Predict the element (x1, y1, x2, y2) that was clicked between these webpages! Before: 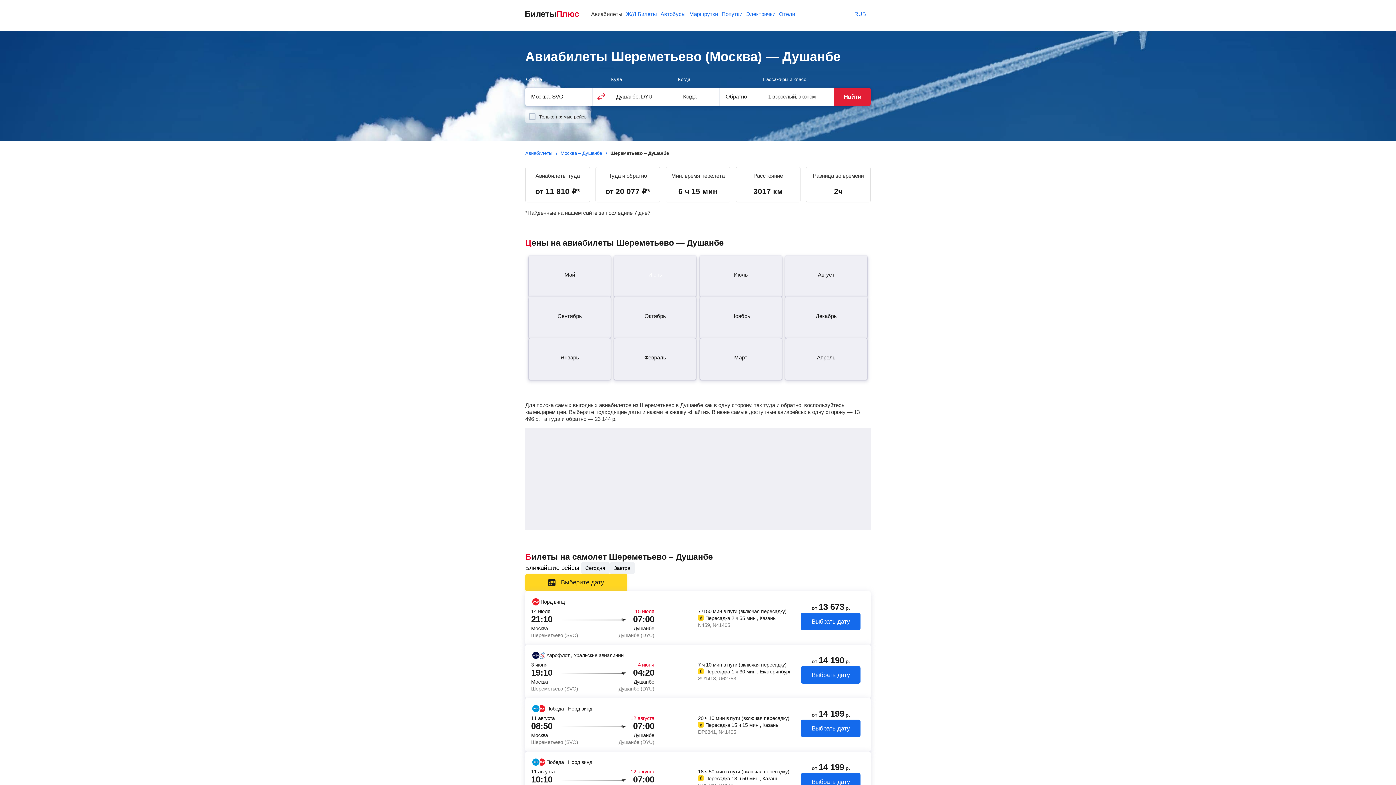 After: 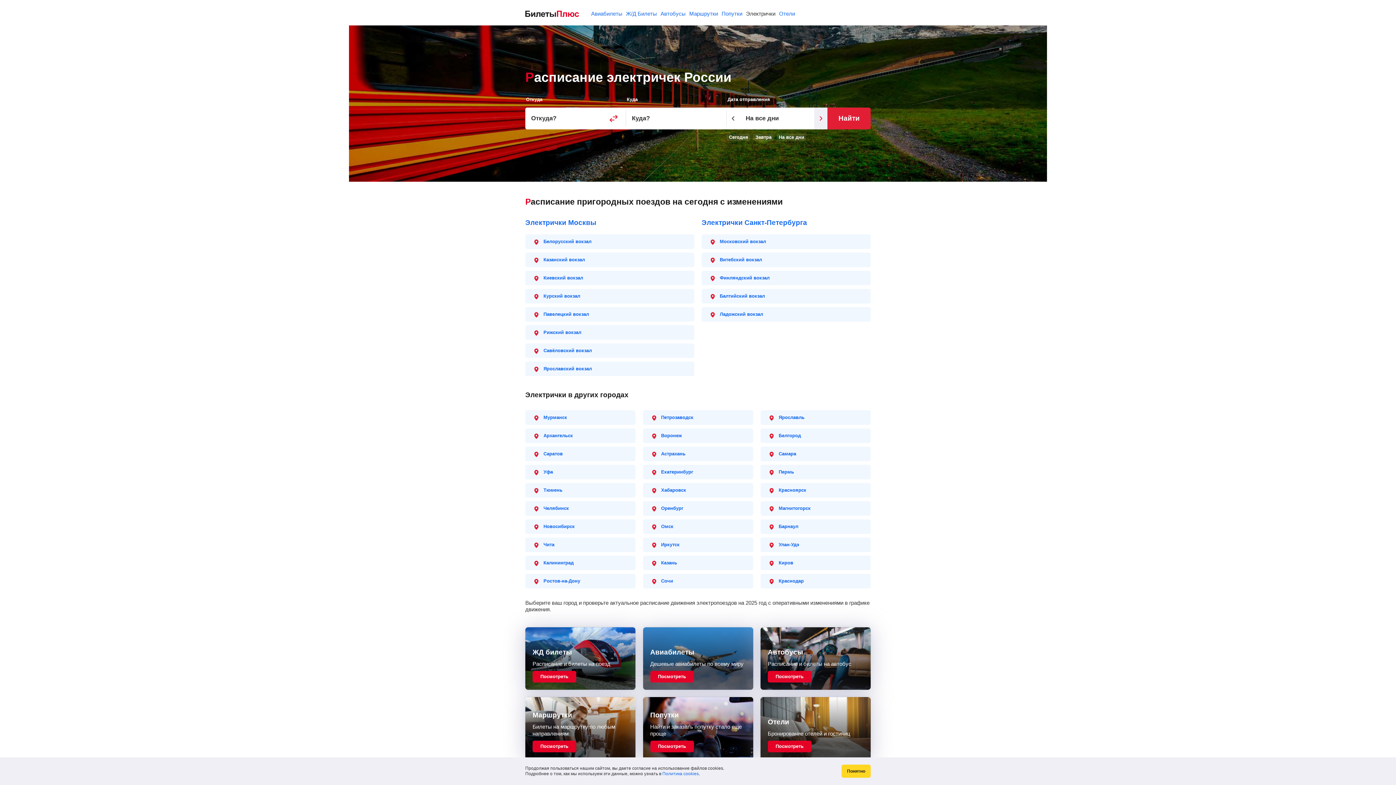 Action: bbox: (746, 10, 775, 16) label: Электрички